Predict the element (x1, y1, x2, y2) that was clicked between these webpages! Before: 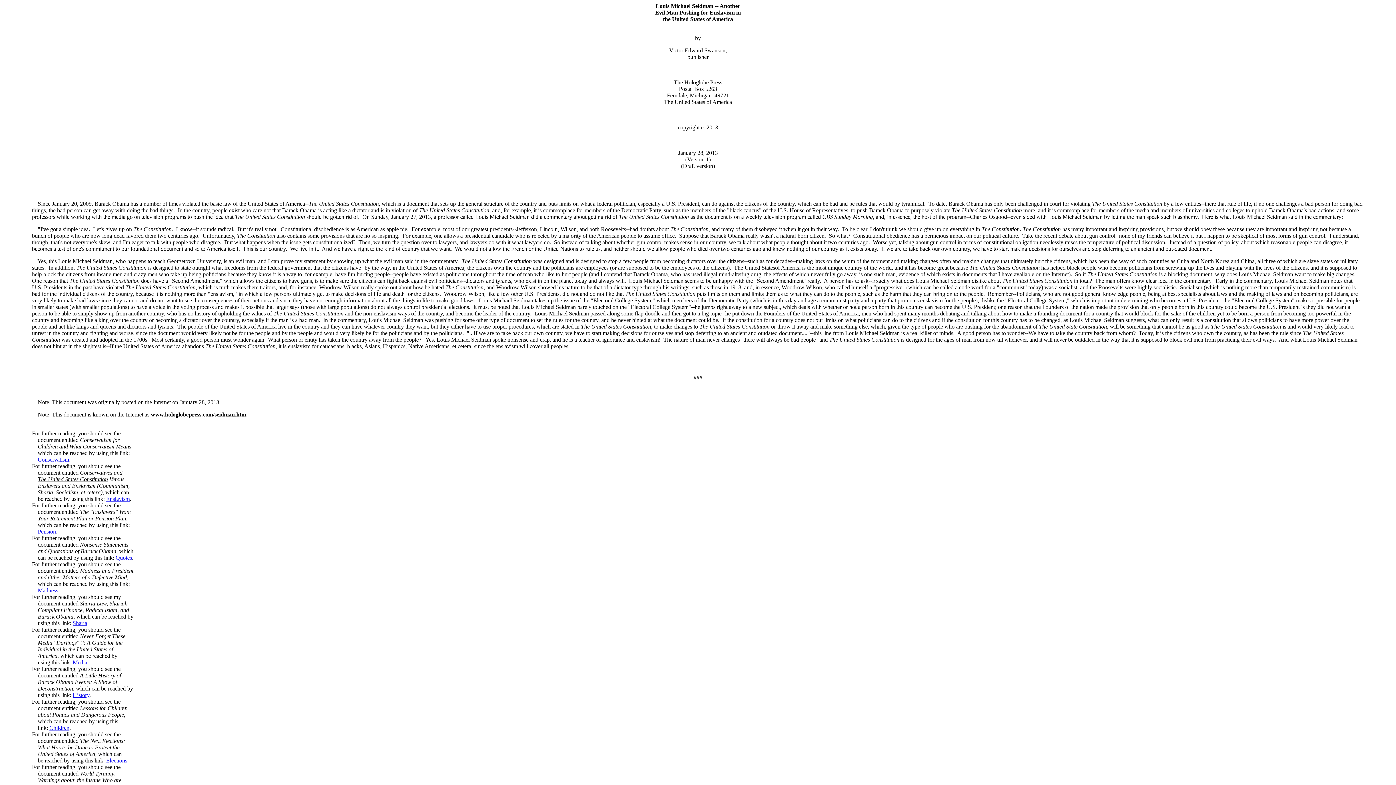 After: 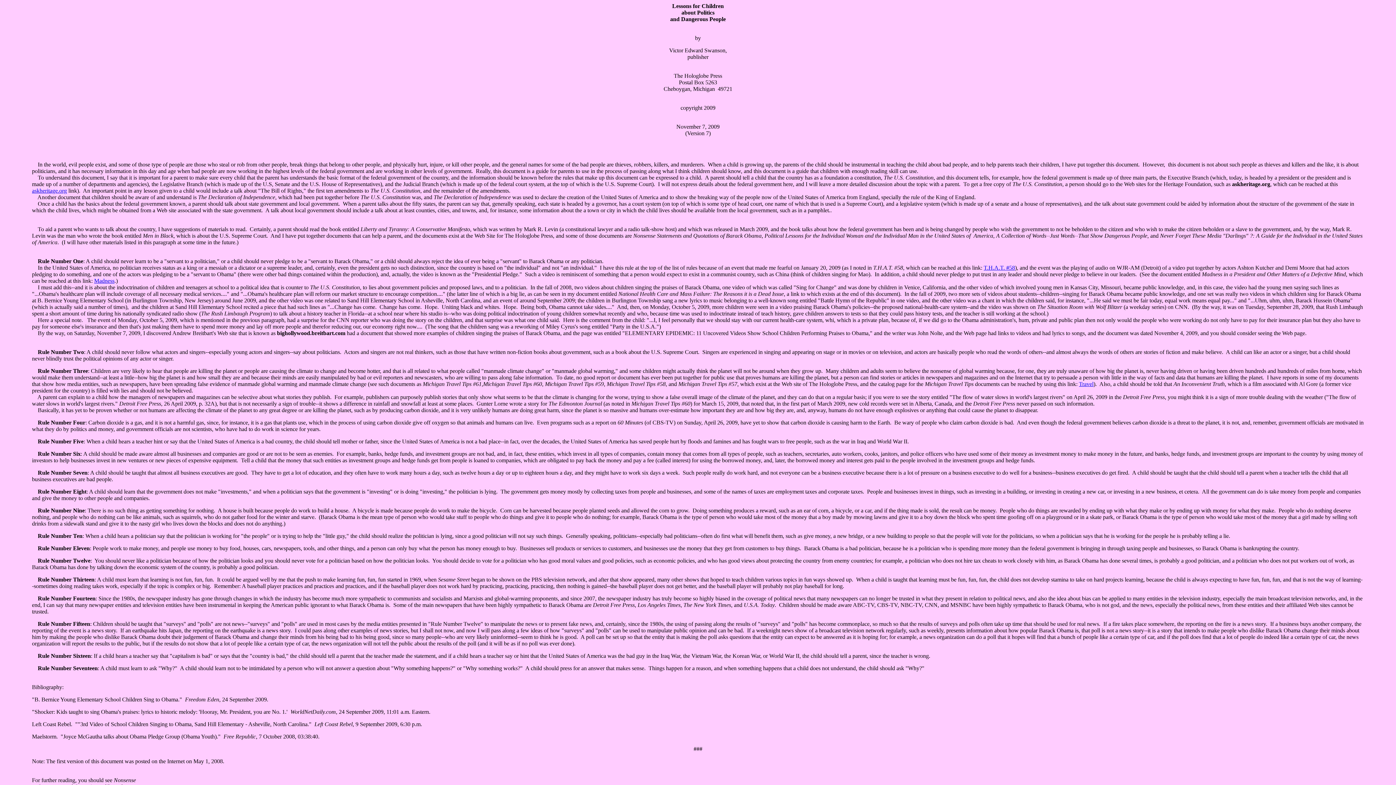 Action: label: Children bbox: (49, 725, 69, 731)